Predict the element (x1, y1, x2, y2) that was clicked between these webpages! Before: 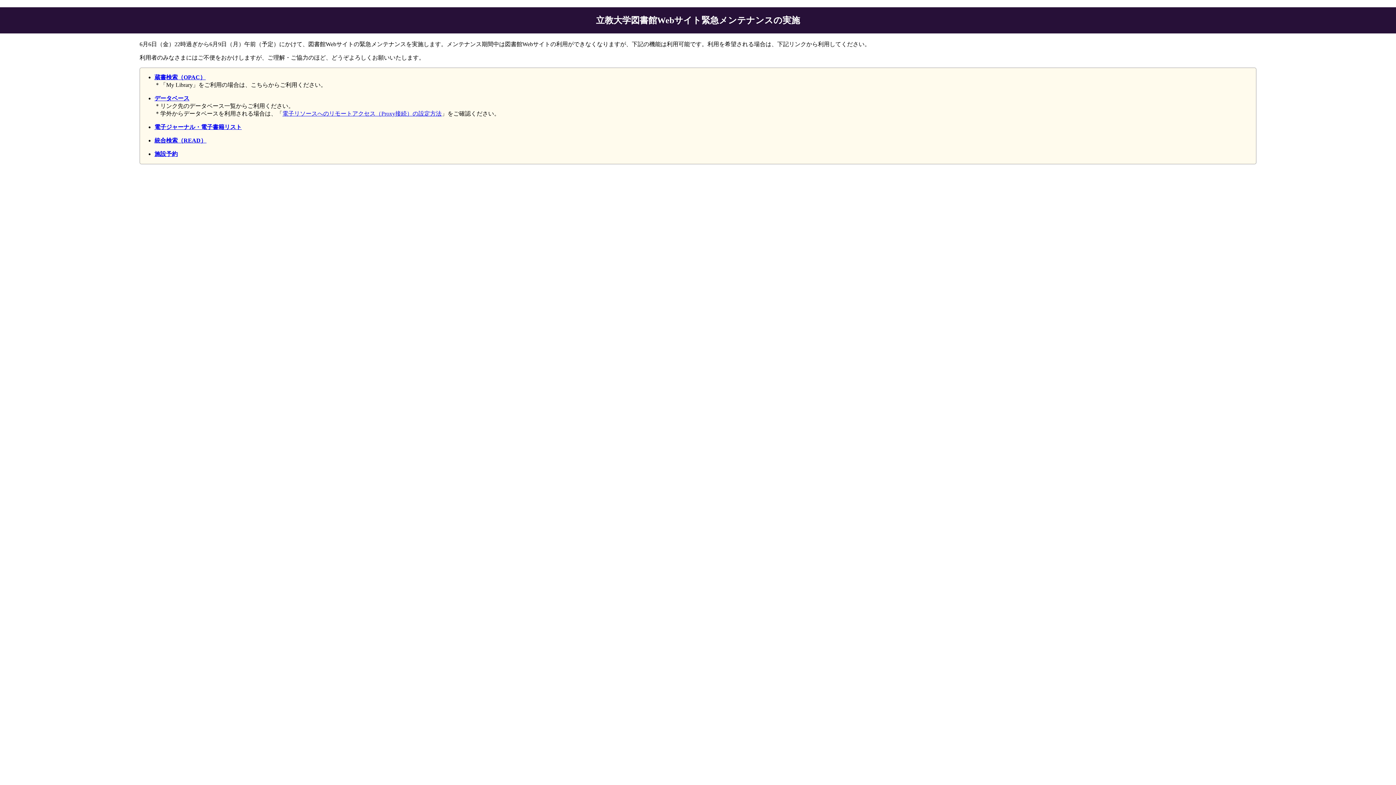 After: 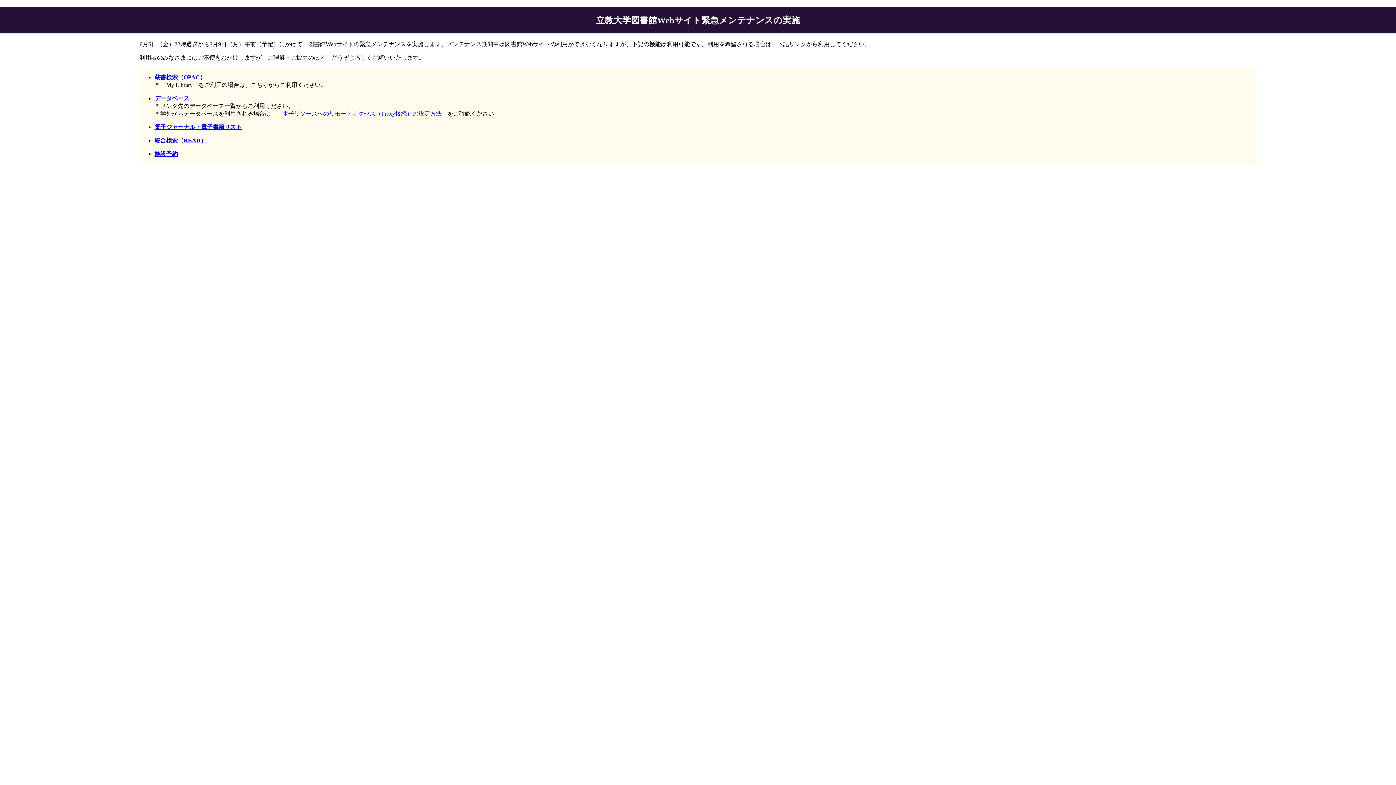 Action: label: 電子ジャーナル・電子書籍リスト bbox: (154, 123, 241, 130)